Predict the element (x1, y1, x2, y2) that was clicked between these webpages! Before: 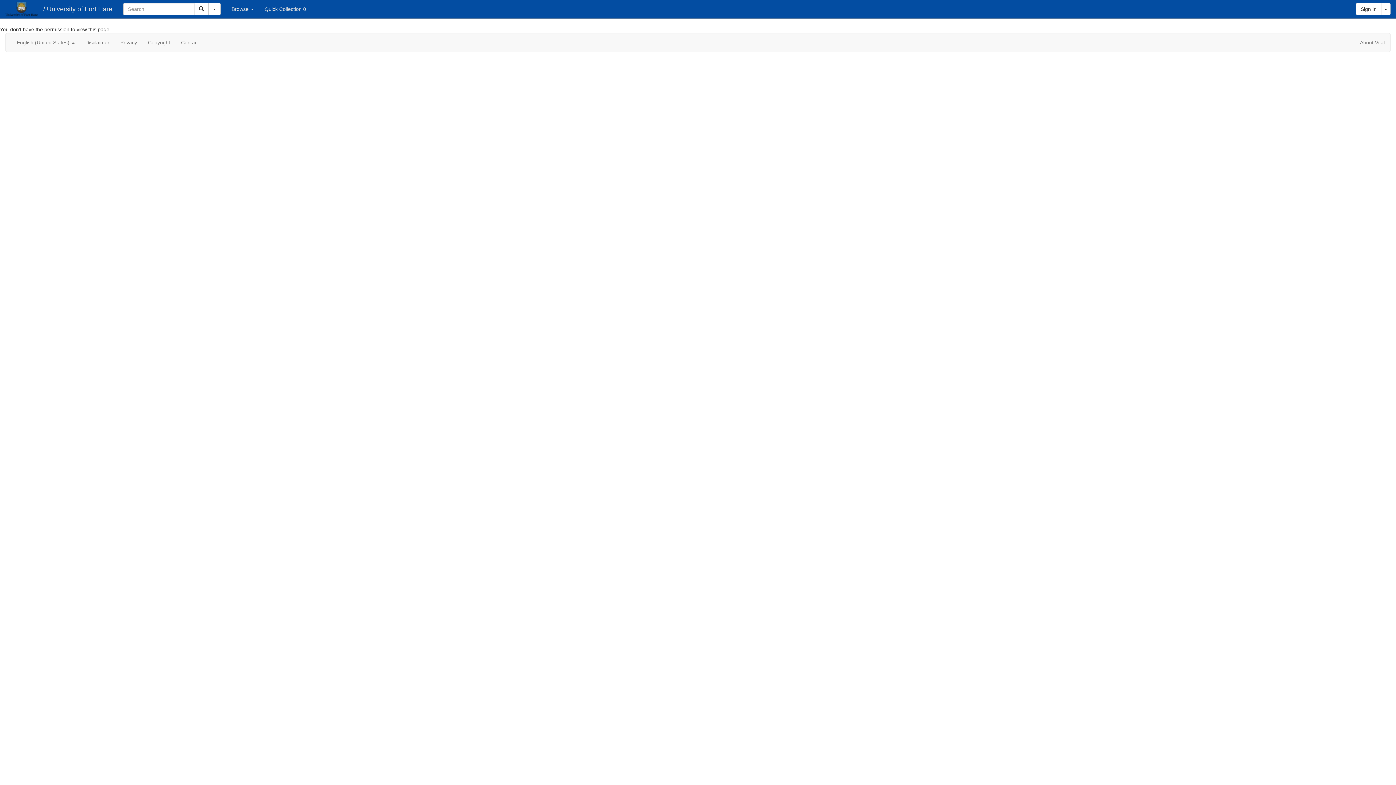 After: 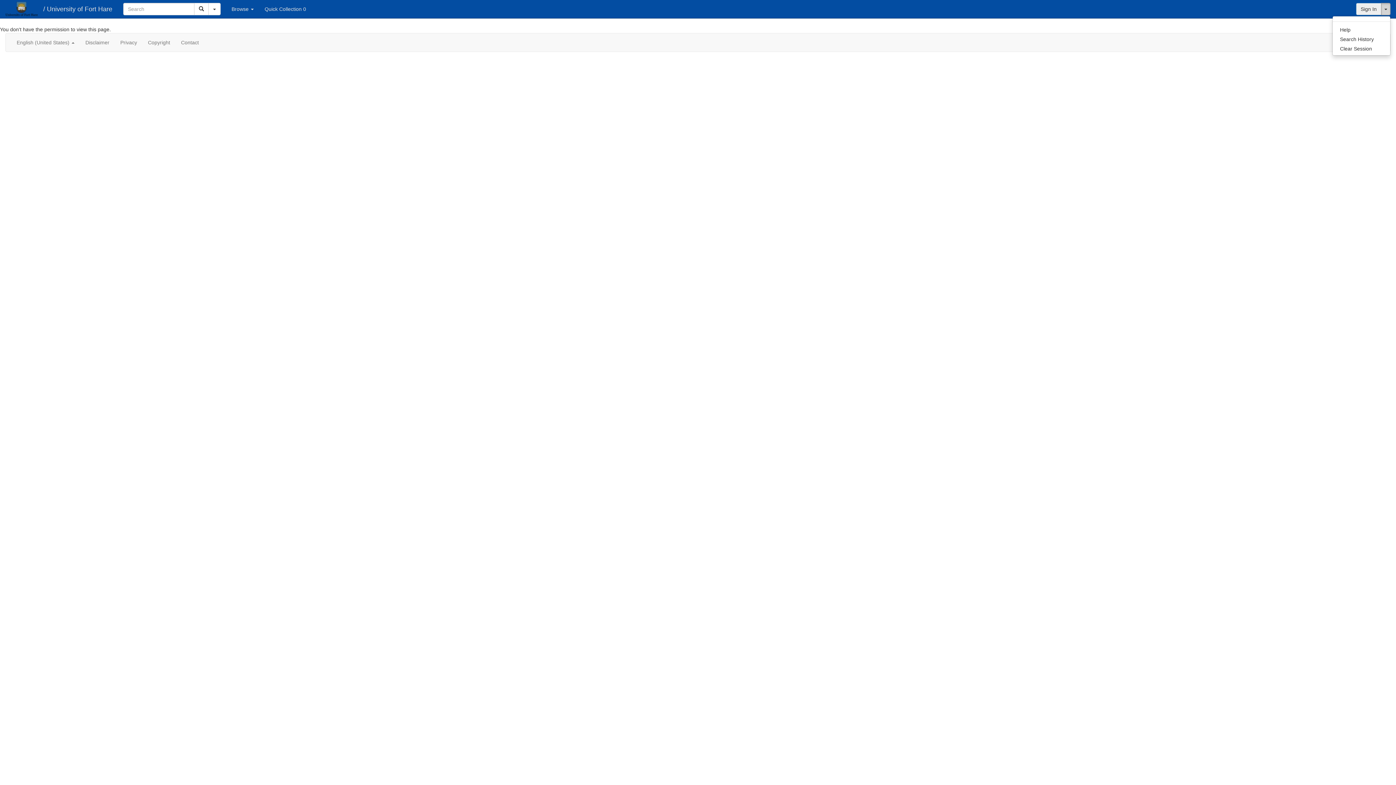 Action: label: Toggle Dropdown bbox: (1381, 2, 1390, 15)